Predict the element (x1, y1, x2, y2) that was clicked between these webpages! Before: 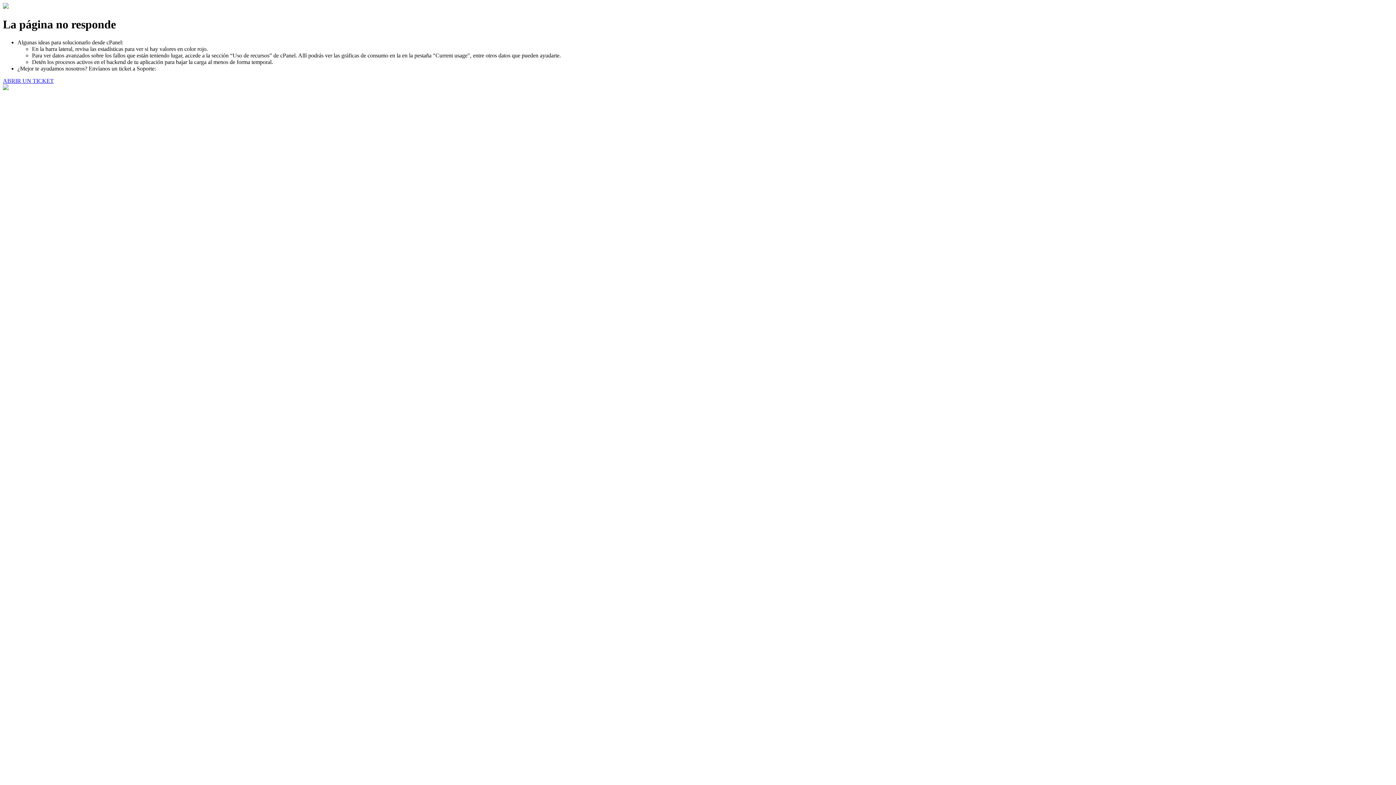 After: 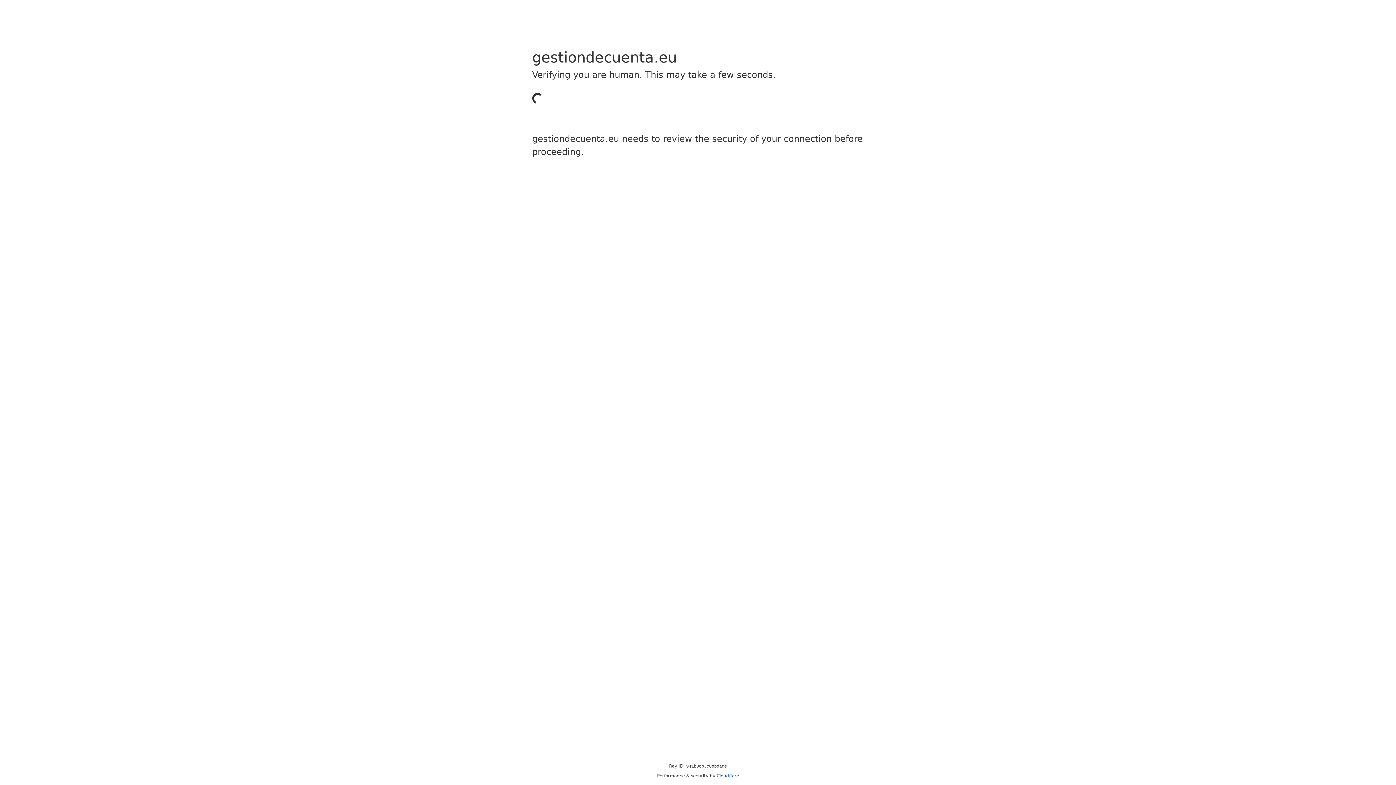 Action: bbox: (2, 77, 53, 83) label: ABRIR UN TICKET